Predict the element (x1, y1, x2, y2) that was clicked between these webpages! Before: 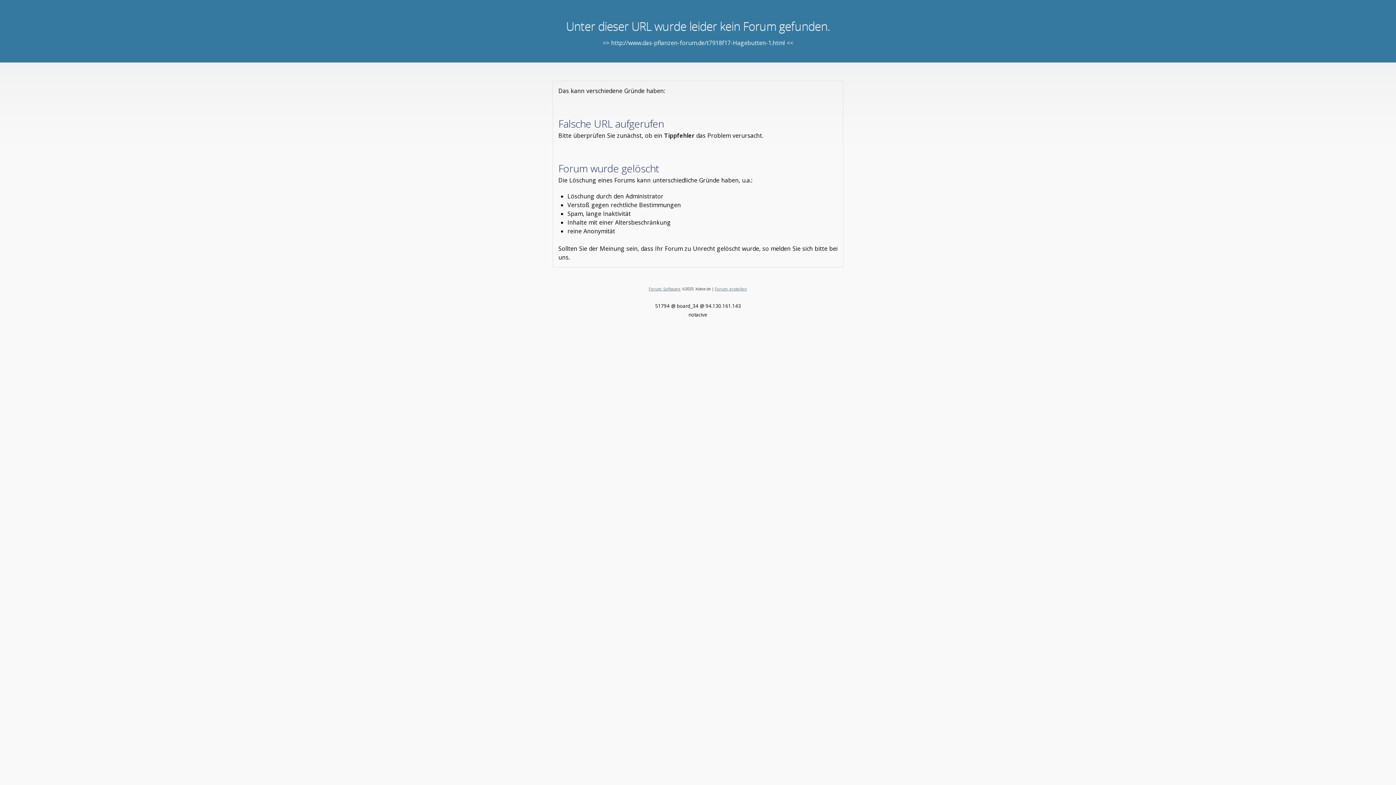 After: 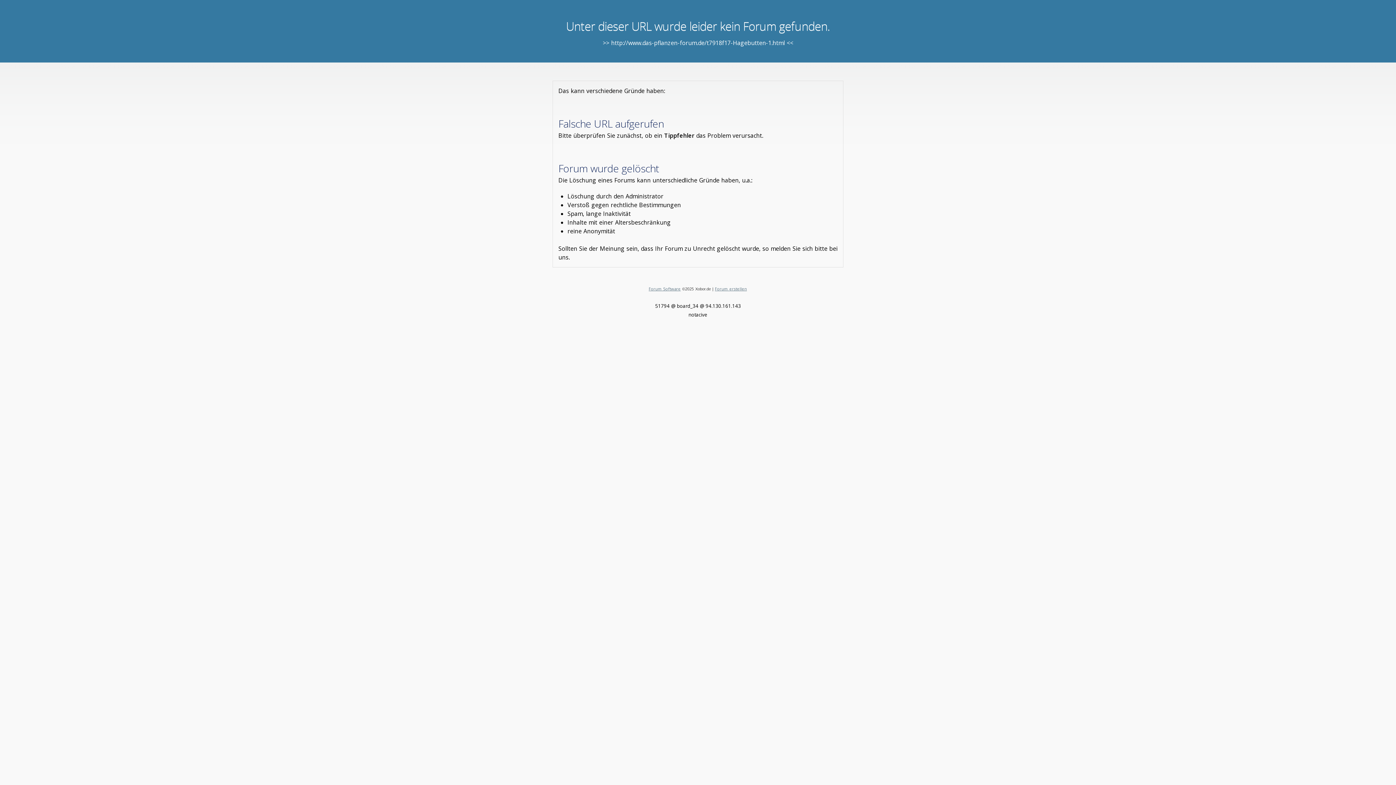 Action: label: Forum Software bbox: (648, 286, 680, 291)